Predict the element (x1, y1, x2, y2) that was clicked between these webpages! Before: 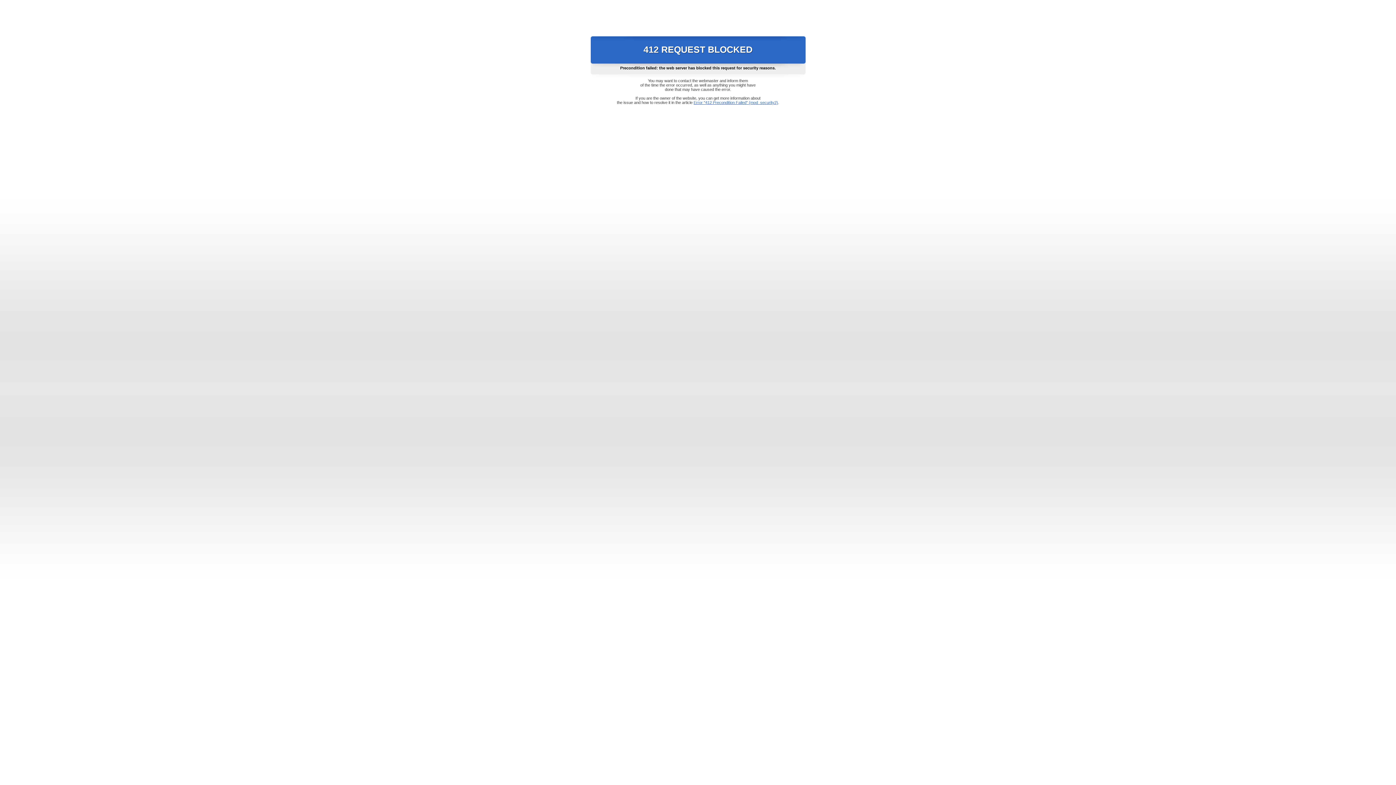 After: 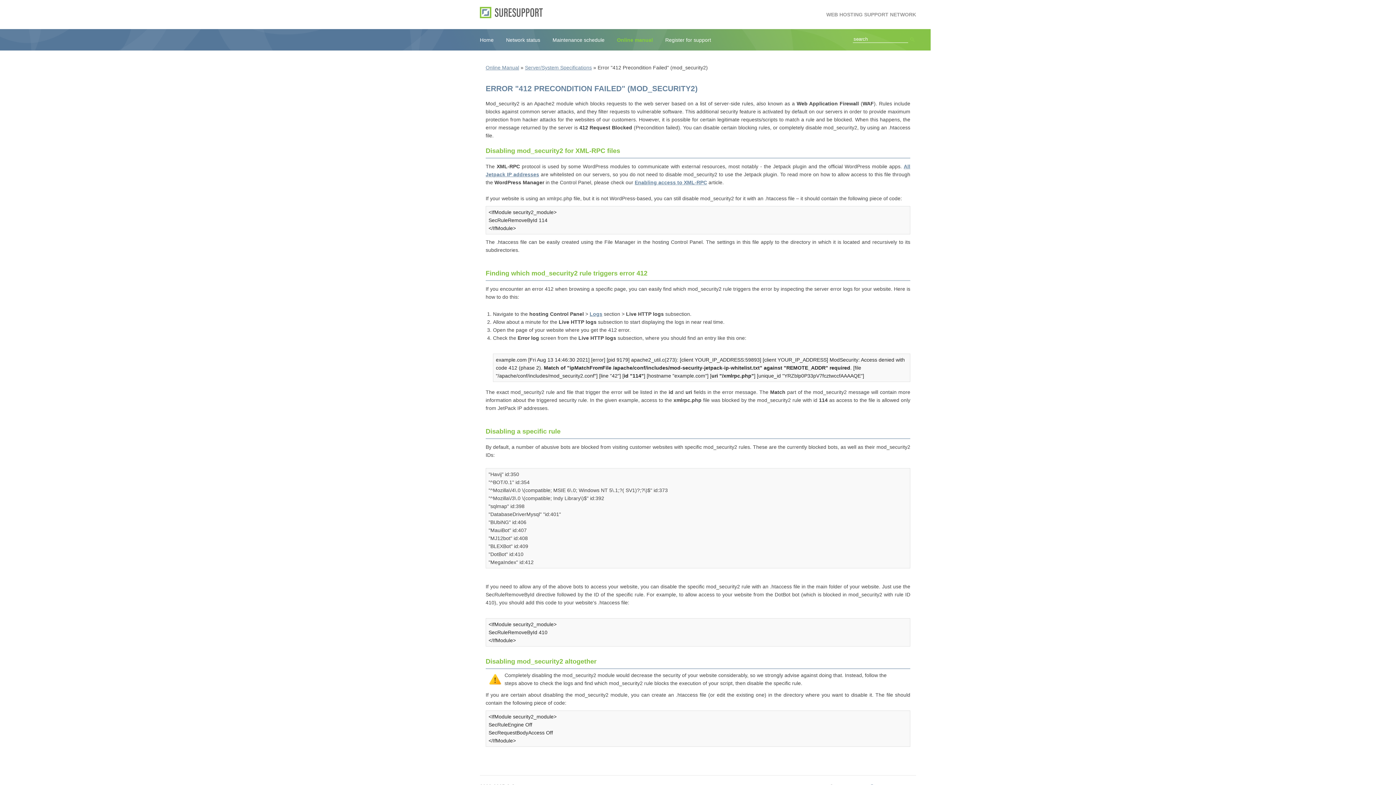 Action: label: Error "412 Precondition Failed" (mod_security2) bbox: (693, 100, 778, 104)